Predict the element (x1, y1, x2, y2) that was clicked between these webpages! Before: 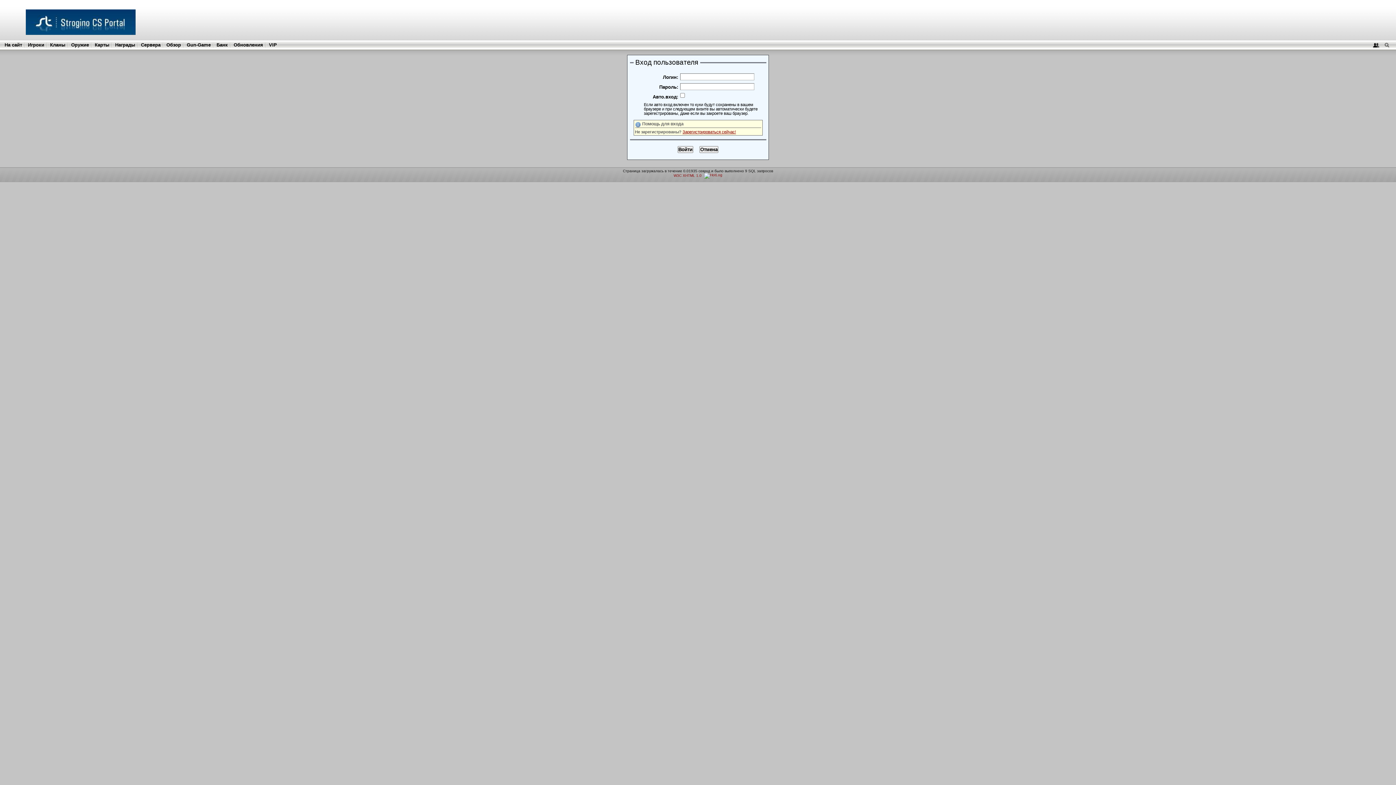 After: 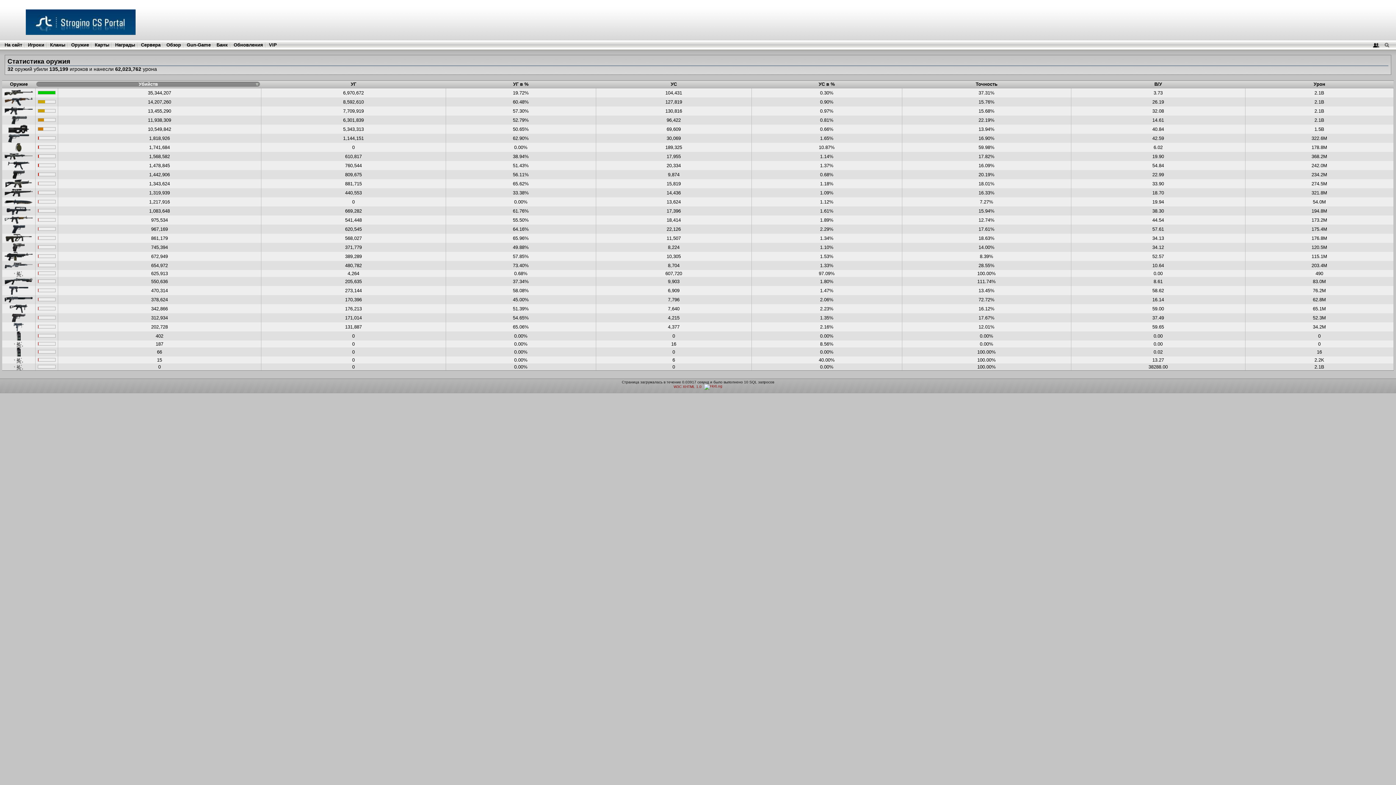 Action: bbox: (71, 42, 89, 47) label: Оружие